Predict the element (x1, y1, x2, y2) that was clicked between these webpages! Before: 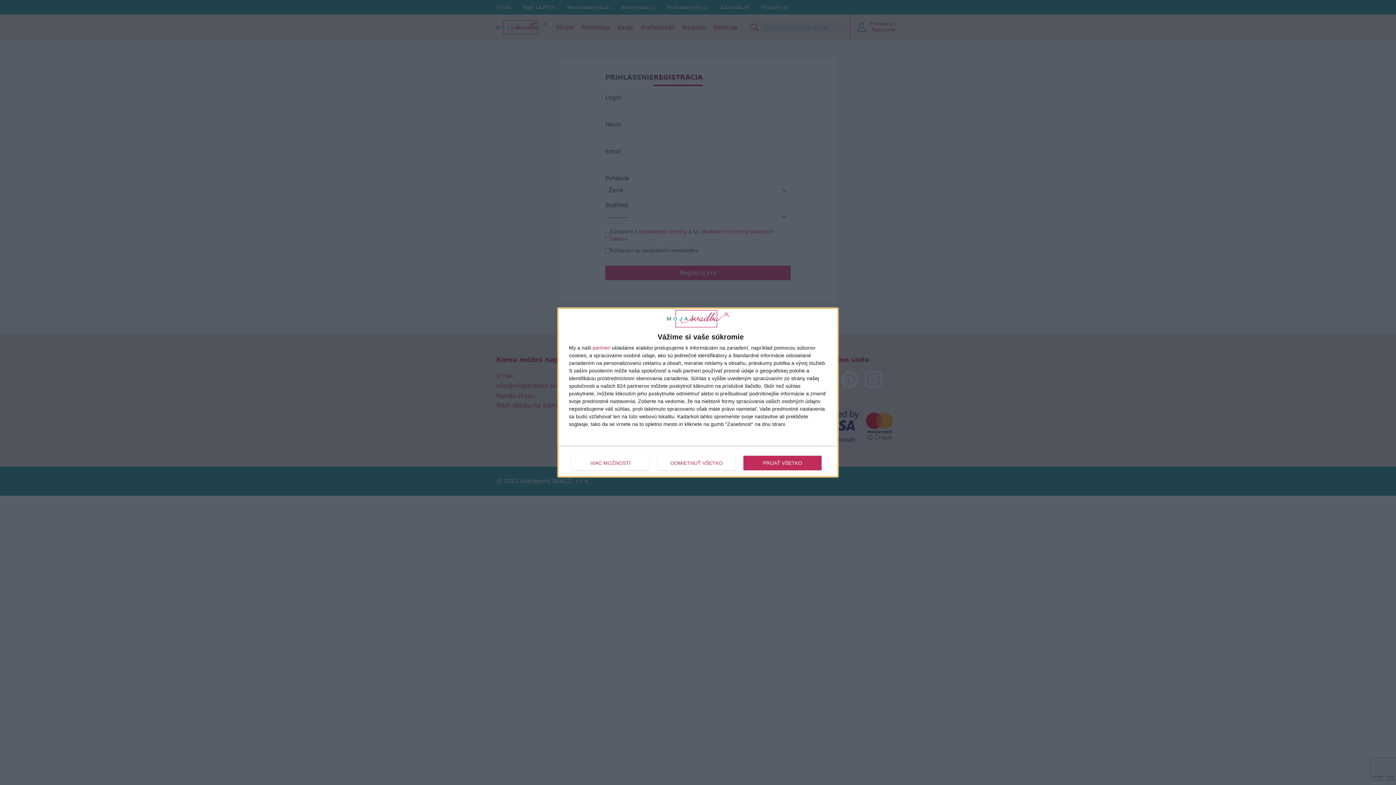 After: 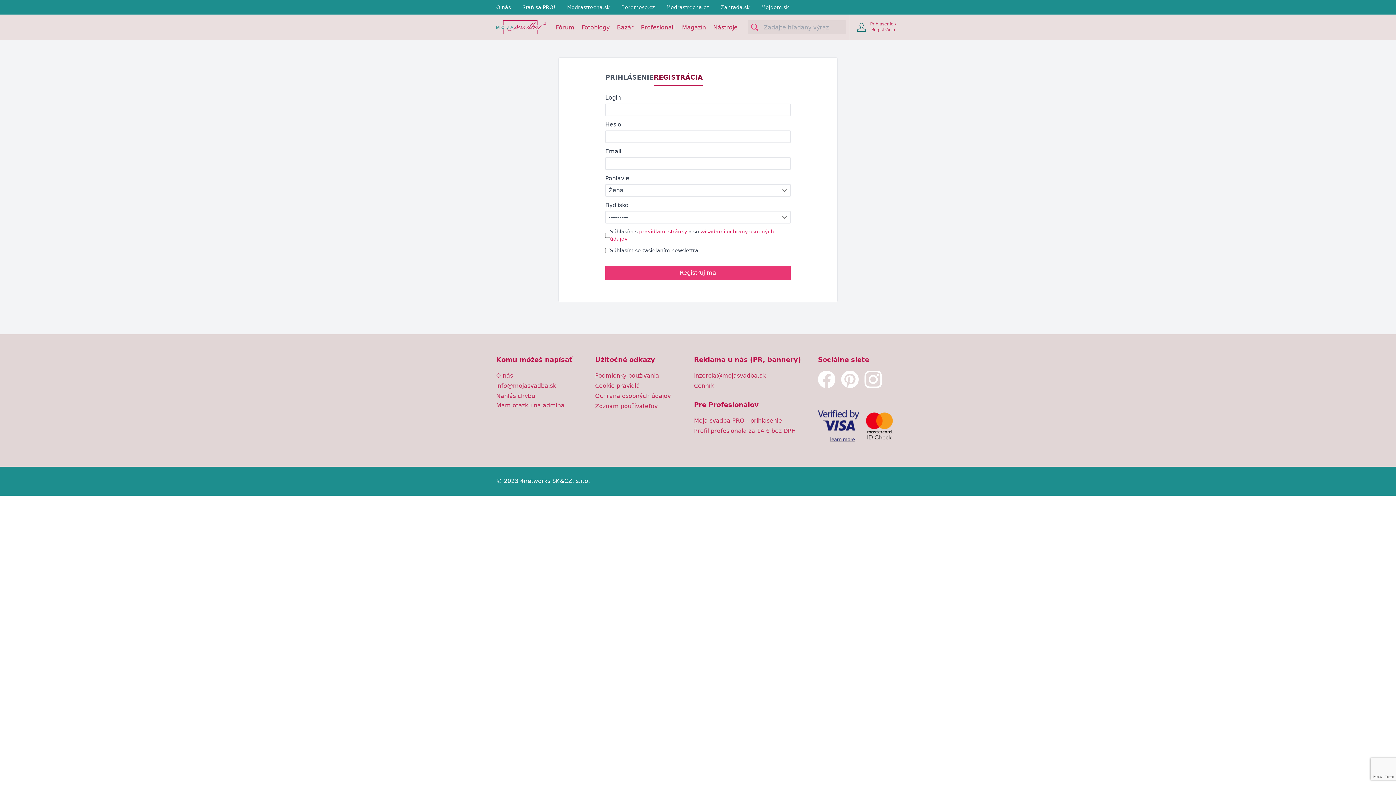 Action: bbox: (657, 455, 735, 470) label: ODMIETNUŤ VŠETKO